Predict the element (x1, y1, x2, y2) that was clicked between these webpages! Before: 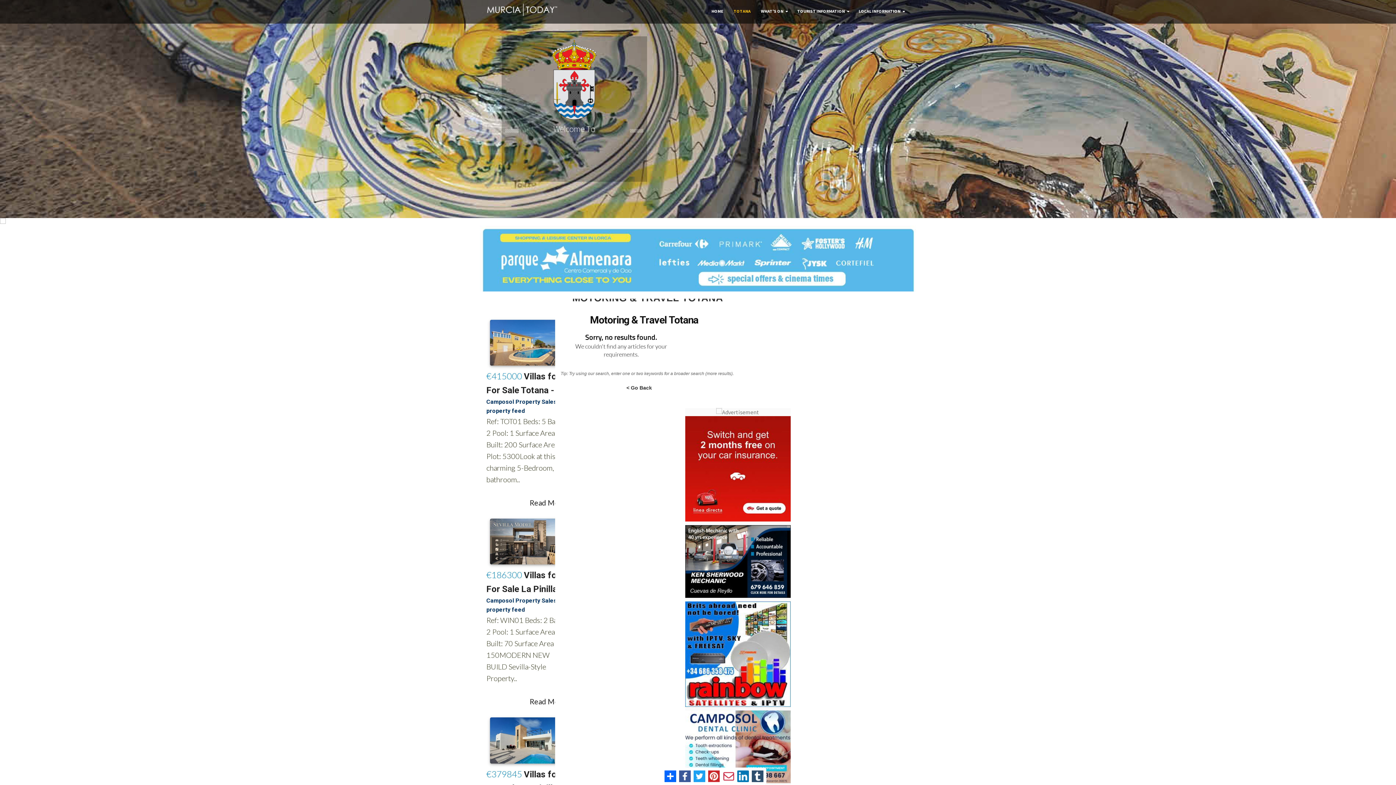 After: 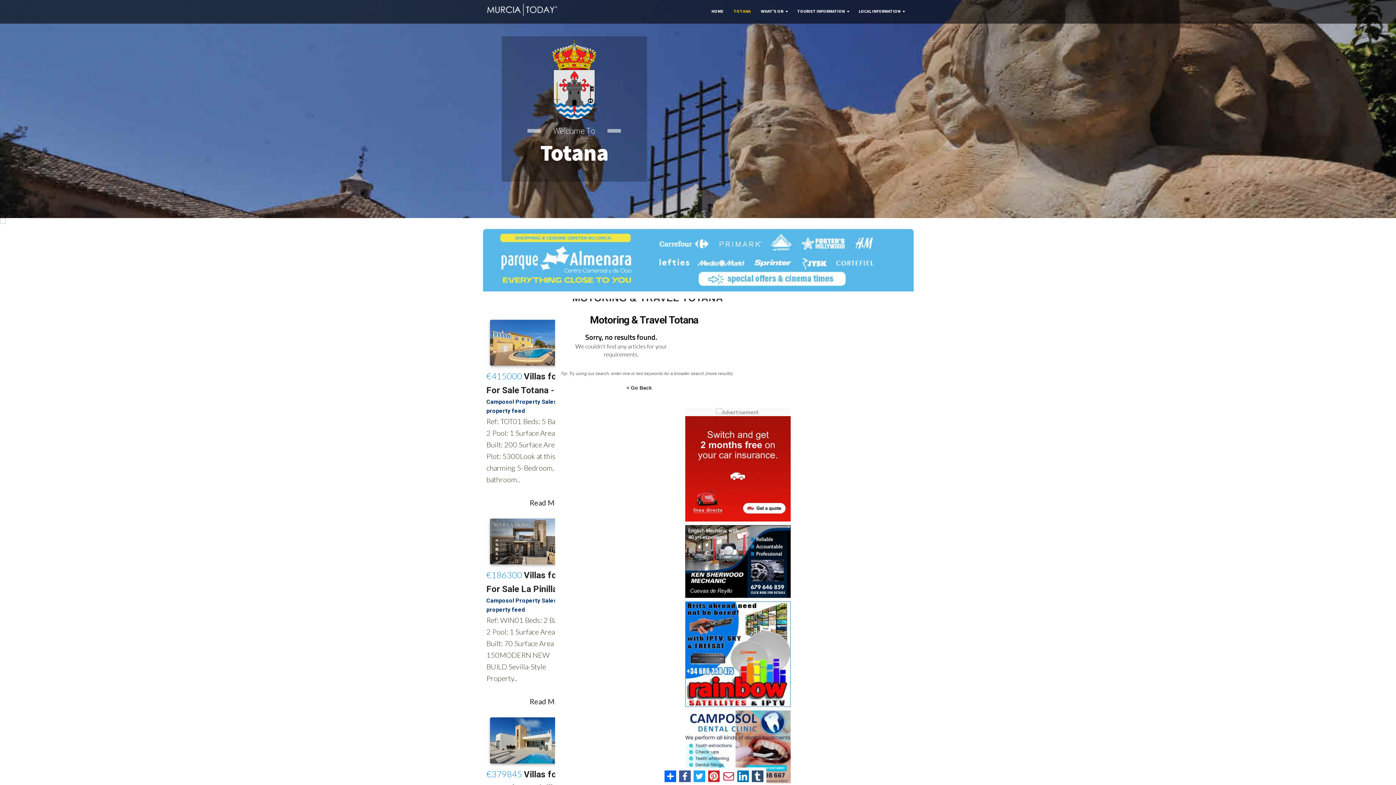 Action: bbox: (685, 525, 790, 598)